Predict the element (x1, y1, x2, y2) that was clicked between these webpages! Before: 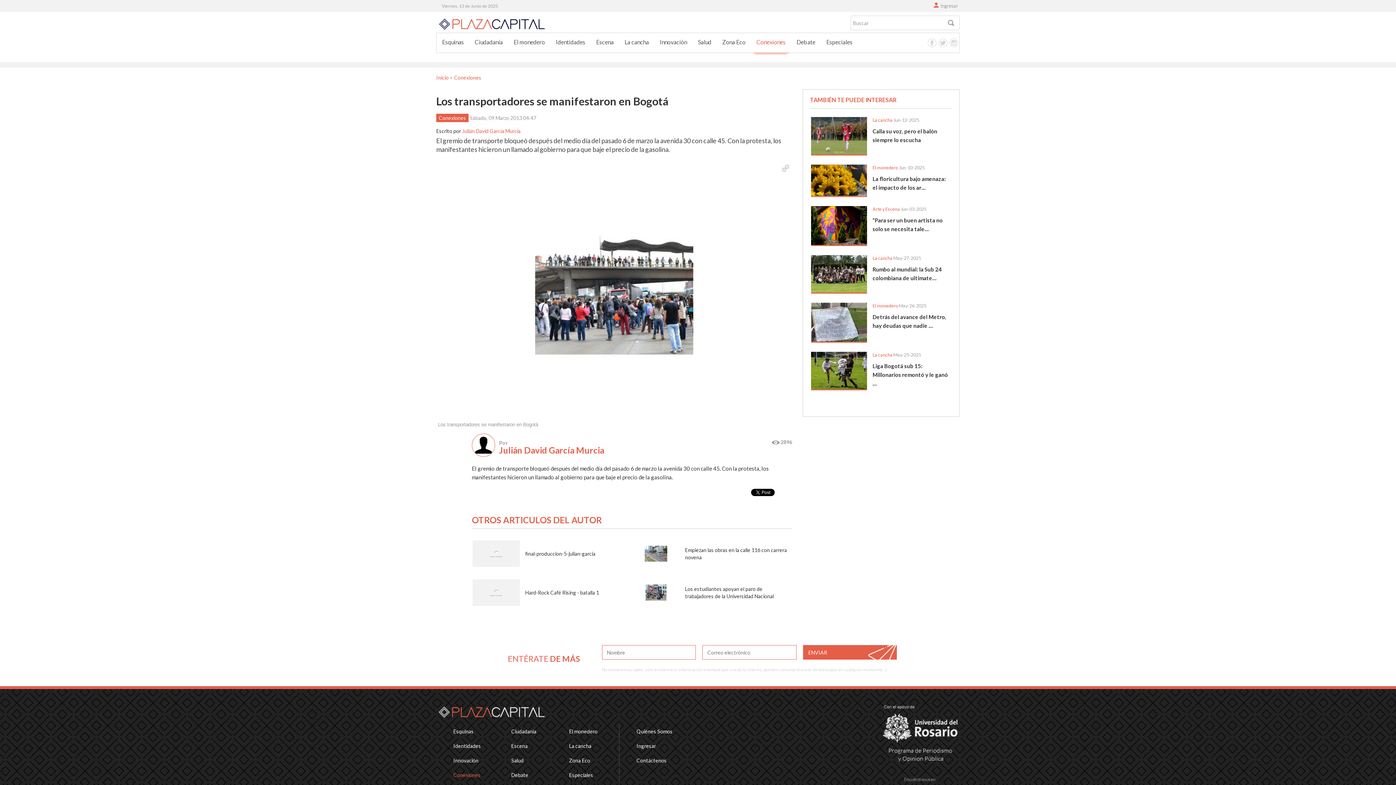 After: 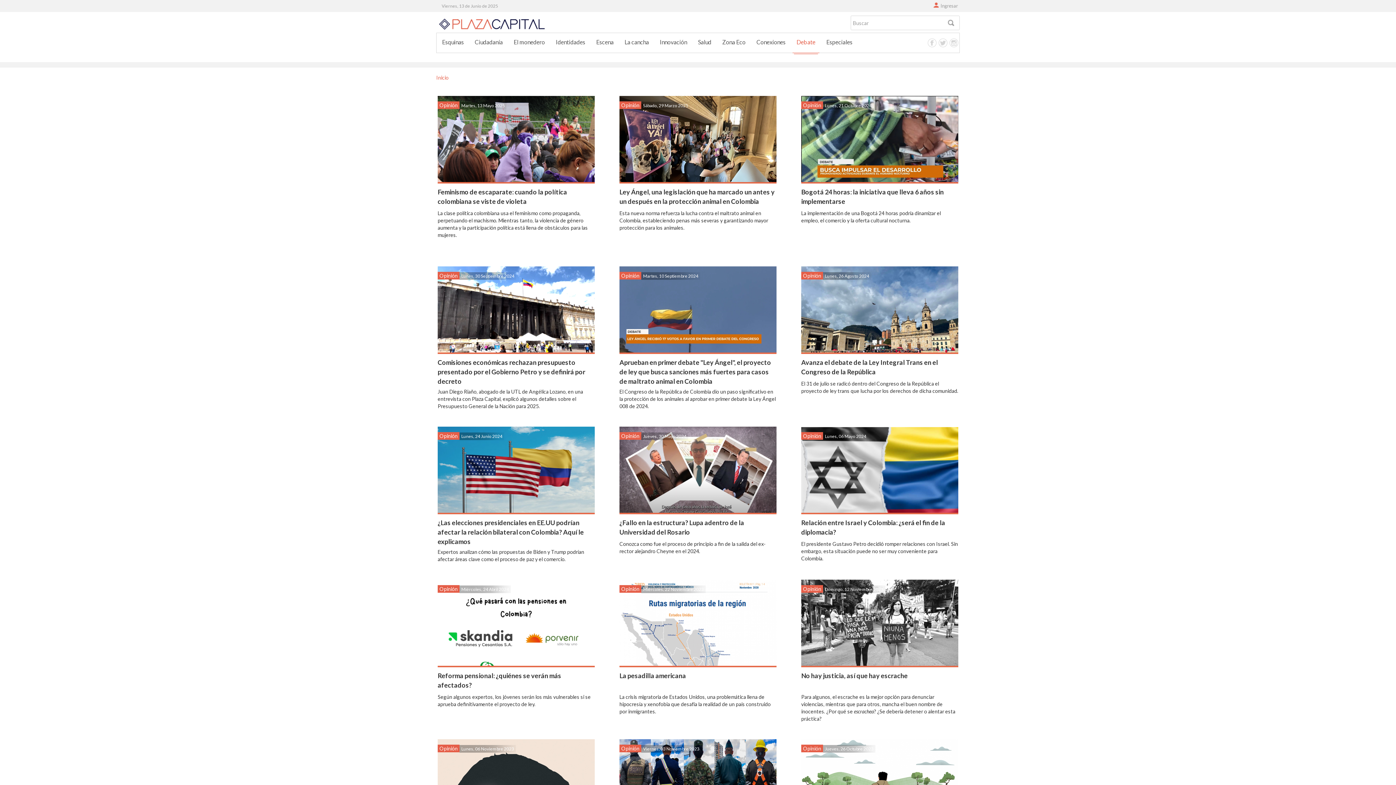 Action: bbox: (791, 33, 821, 51) label: Debate